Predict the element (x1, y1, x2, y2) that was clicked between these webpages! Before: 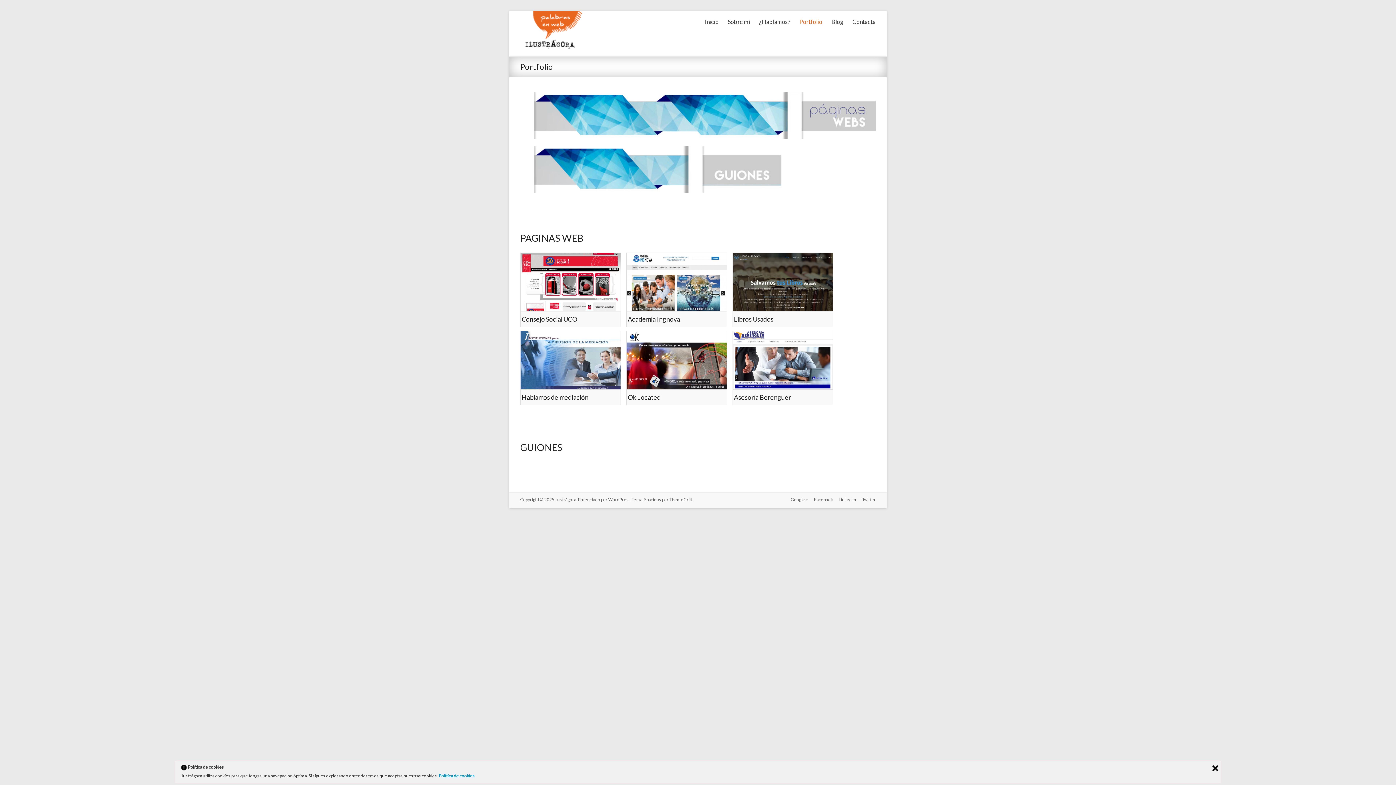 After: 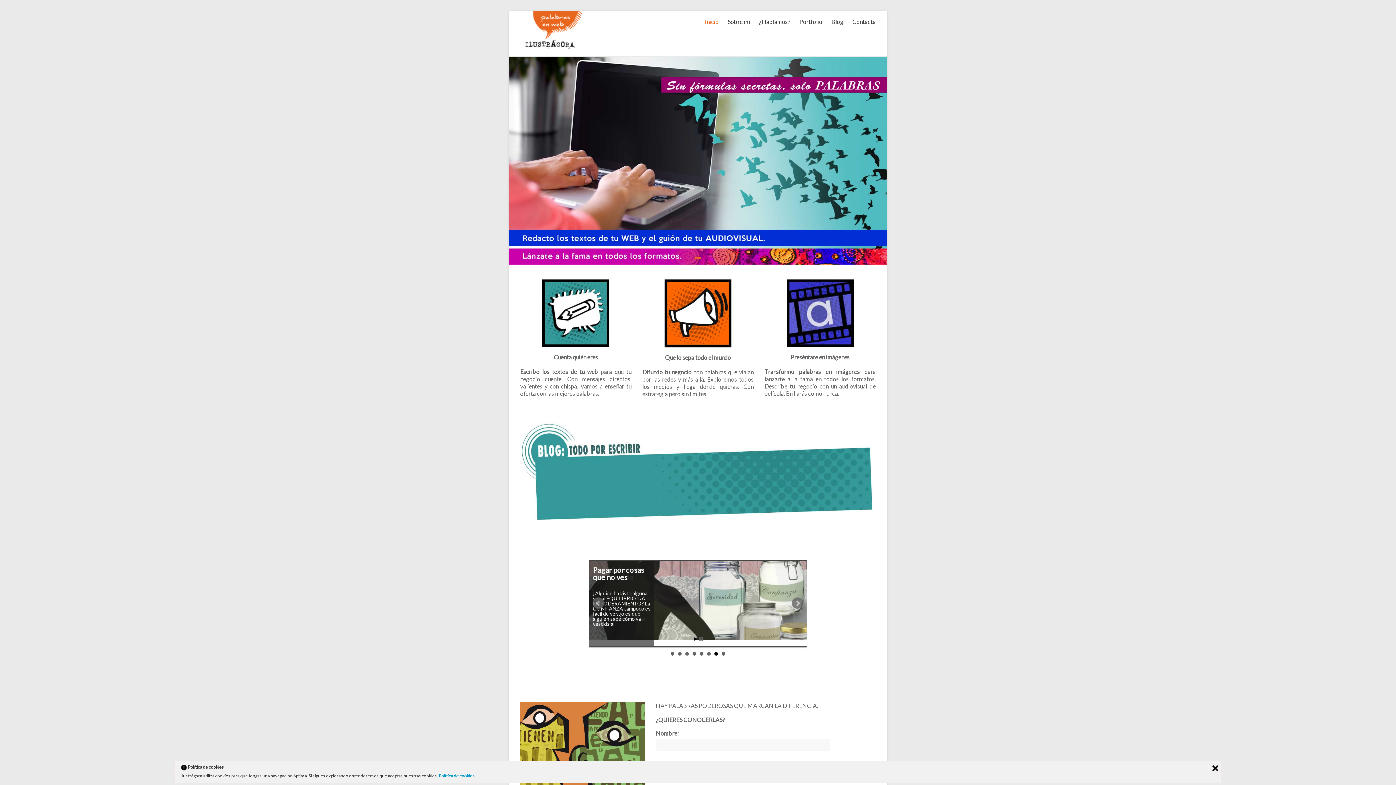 Action: bbox: (555, 497, 576, 502) label: Ilustrágora